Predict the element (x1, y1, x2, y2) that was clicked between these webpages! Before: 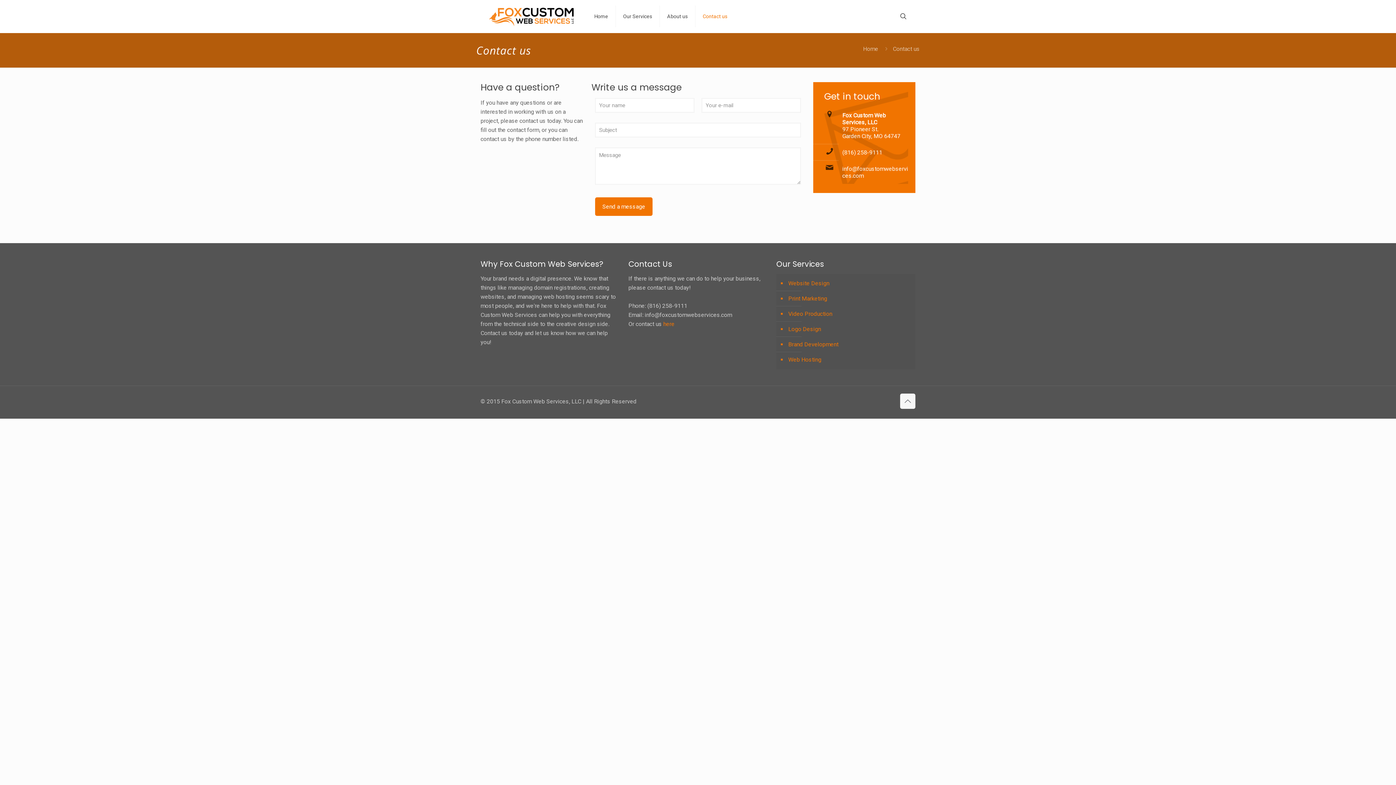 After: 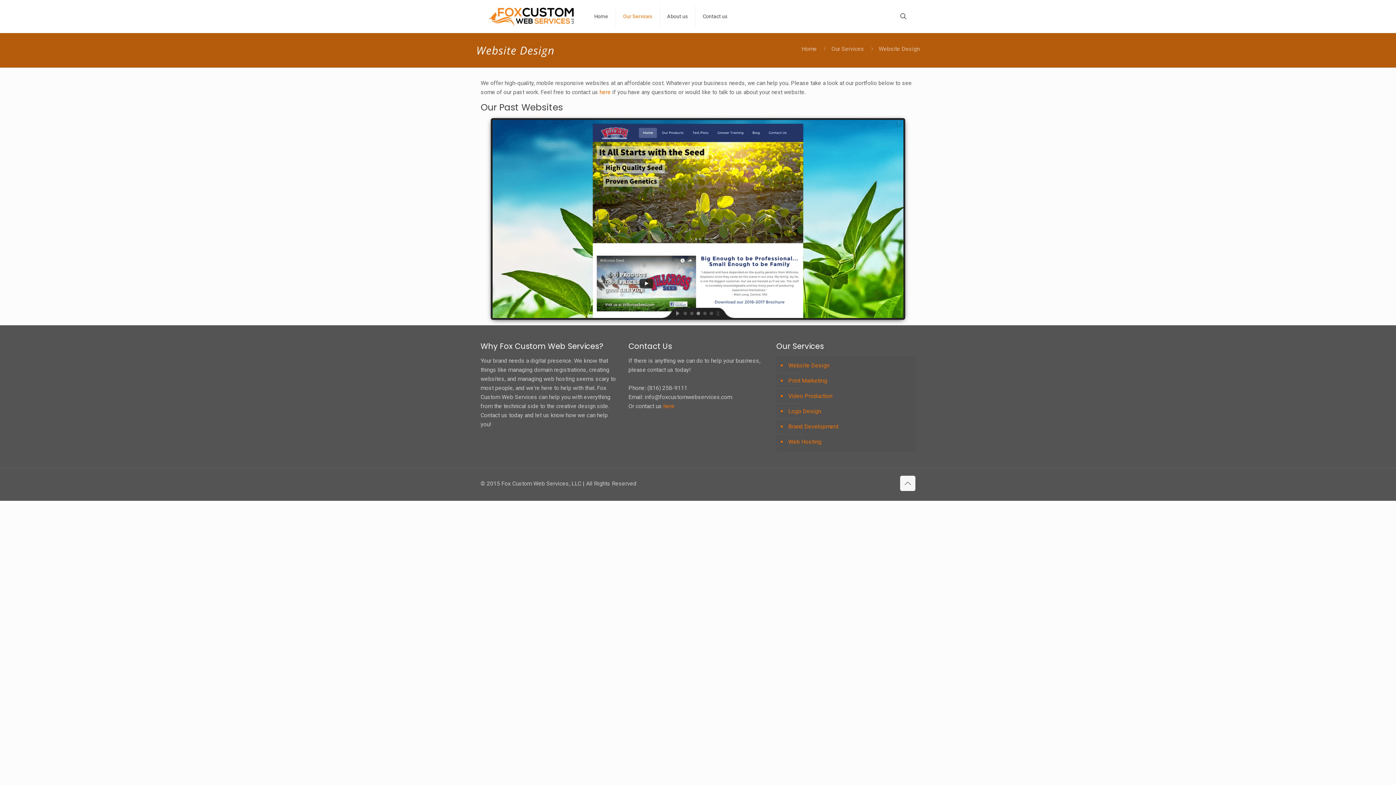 Action: label: Our Services bbox: (615, 0, 659, 32)